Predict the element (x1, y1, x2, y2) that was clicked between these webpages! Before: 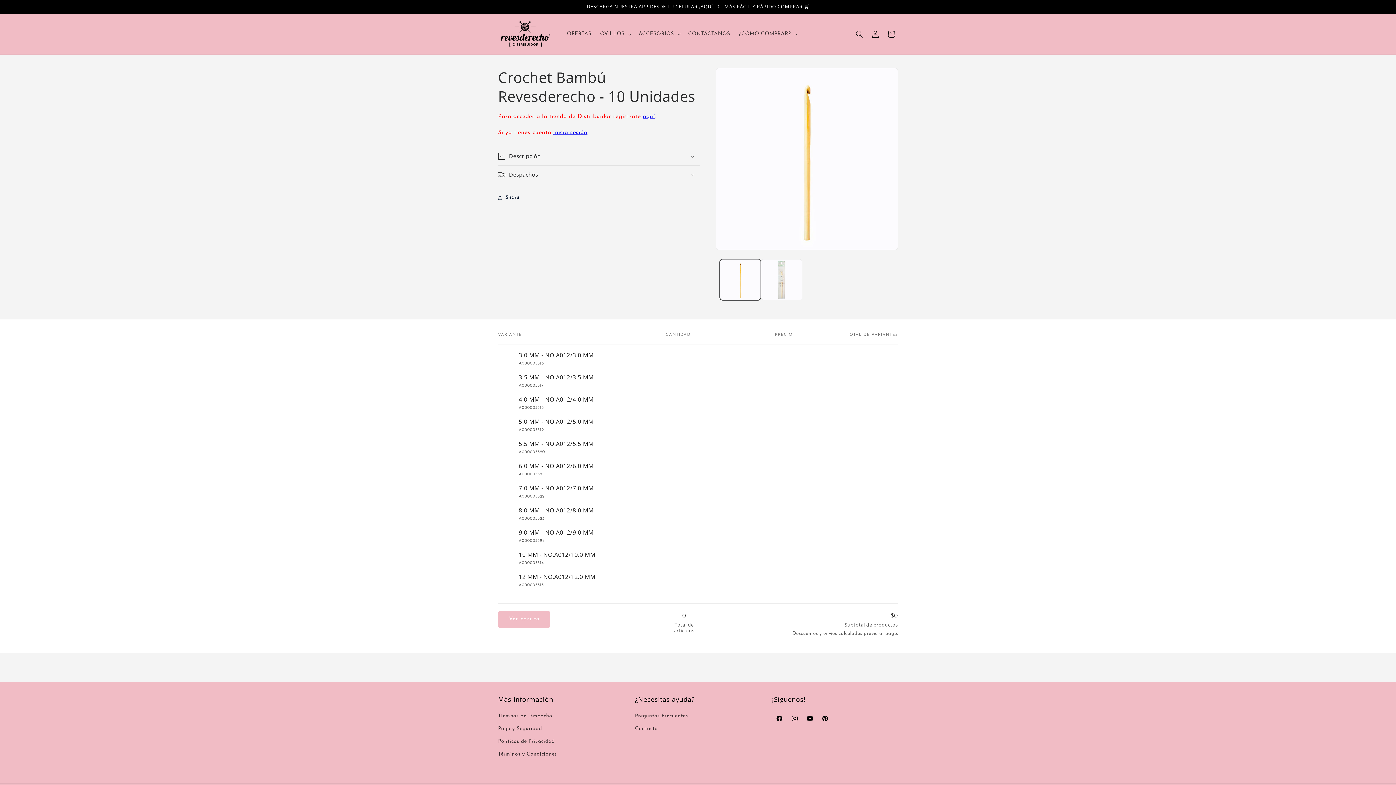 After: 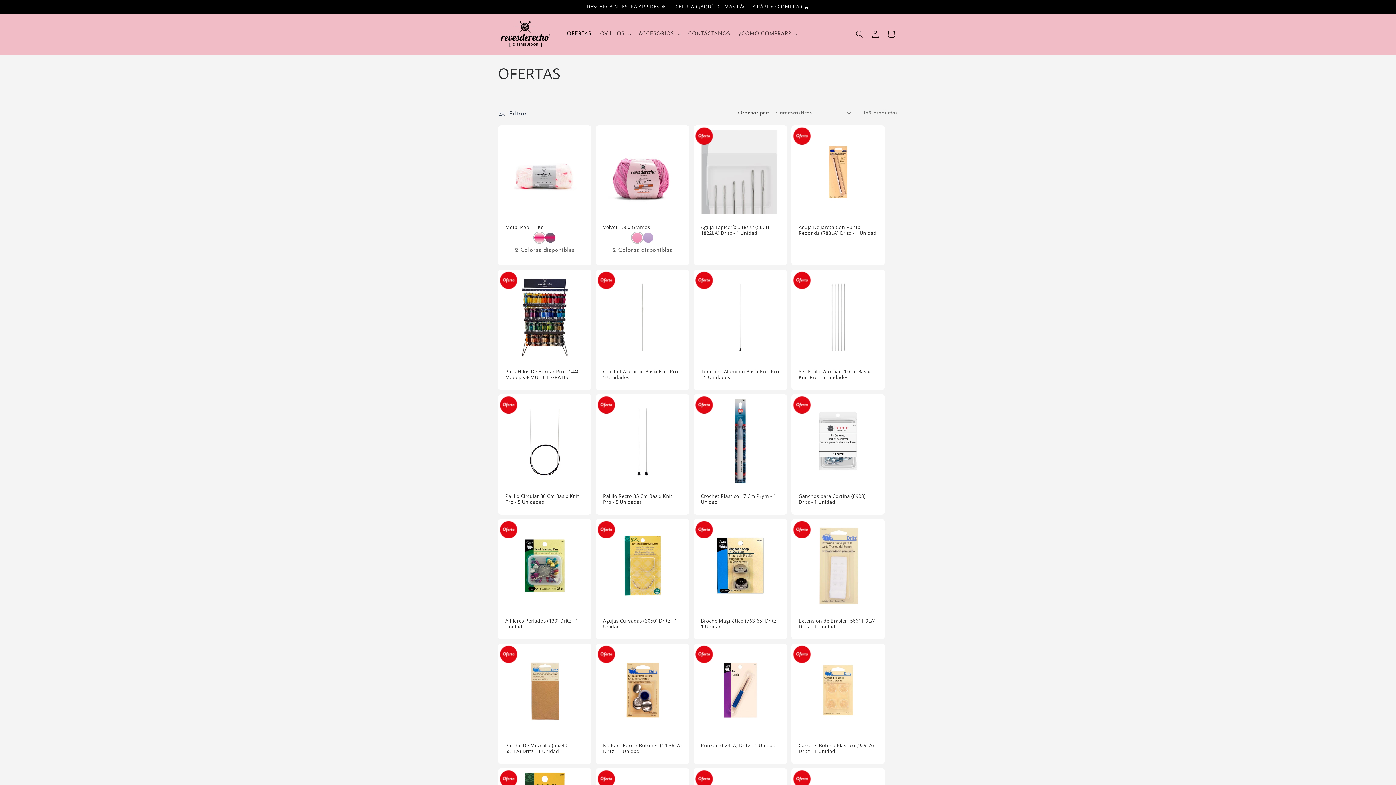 Action: label: OFERTAS bbox: (562, 26, 595, 41)